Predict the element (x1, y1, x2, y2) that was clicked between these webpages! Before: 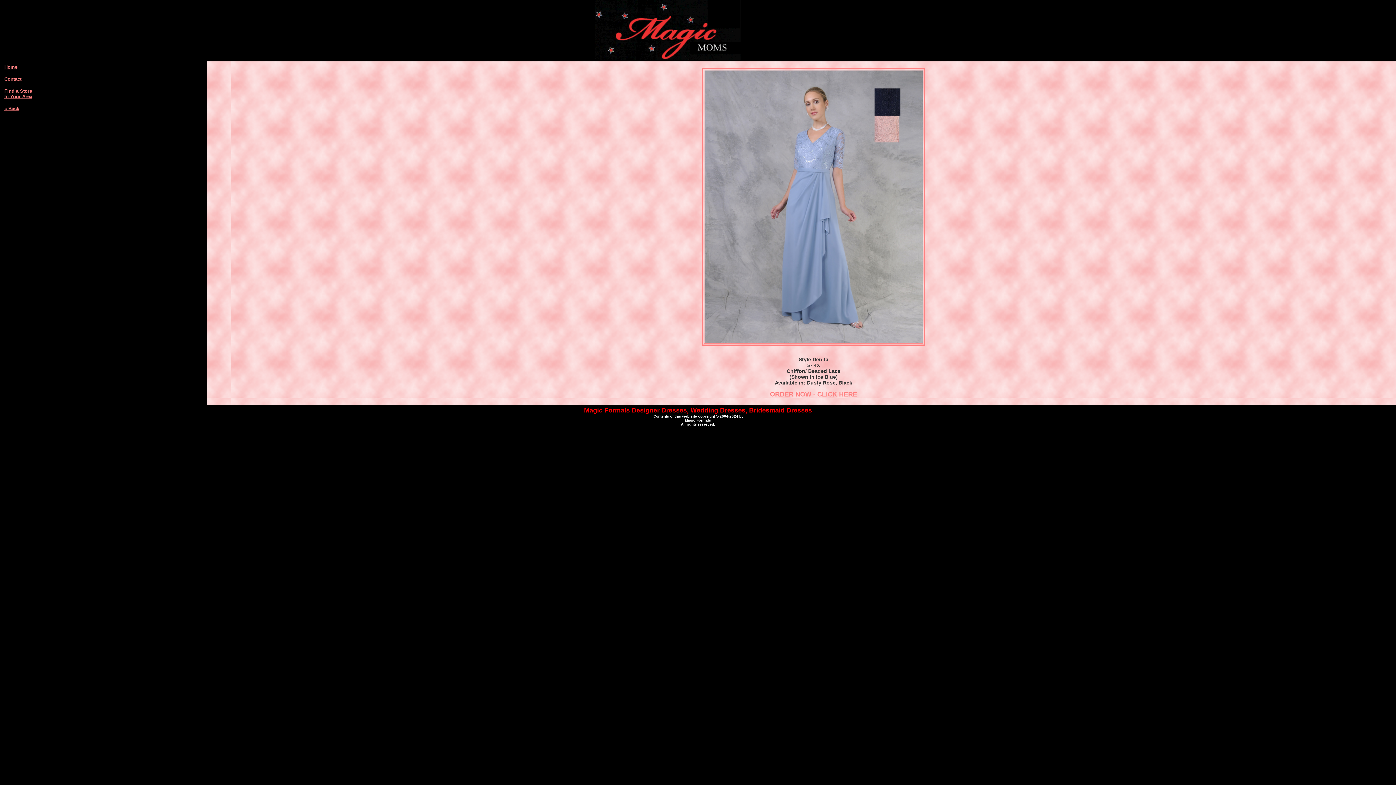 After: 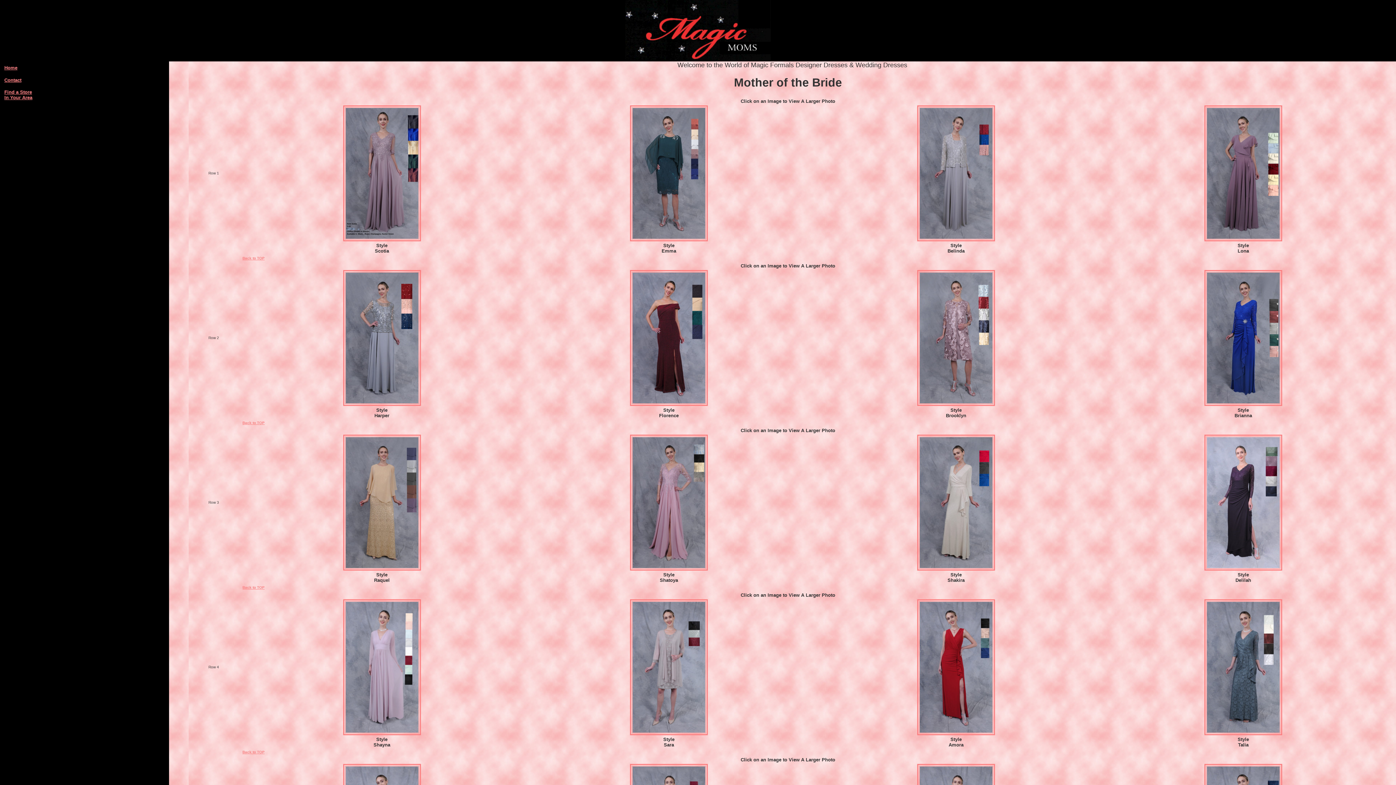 Action: label: Home bbox: (4, 64, 17, 69)